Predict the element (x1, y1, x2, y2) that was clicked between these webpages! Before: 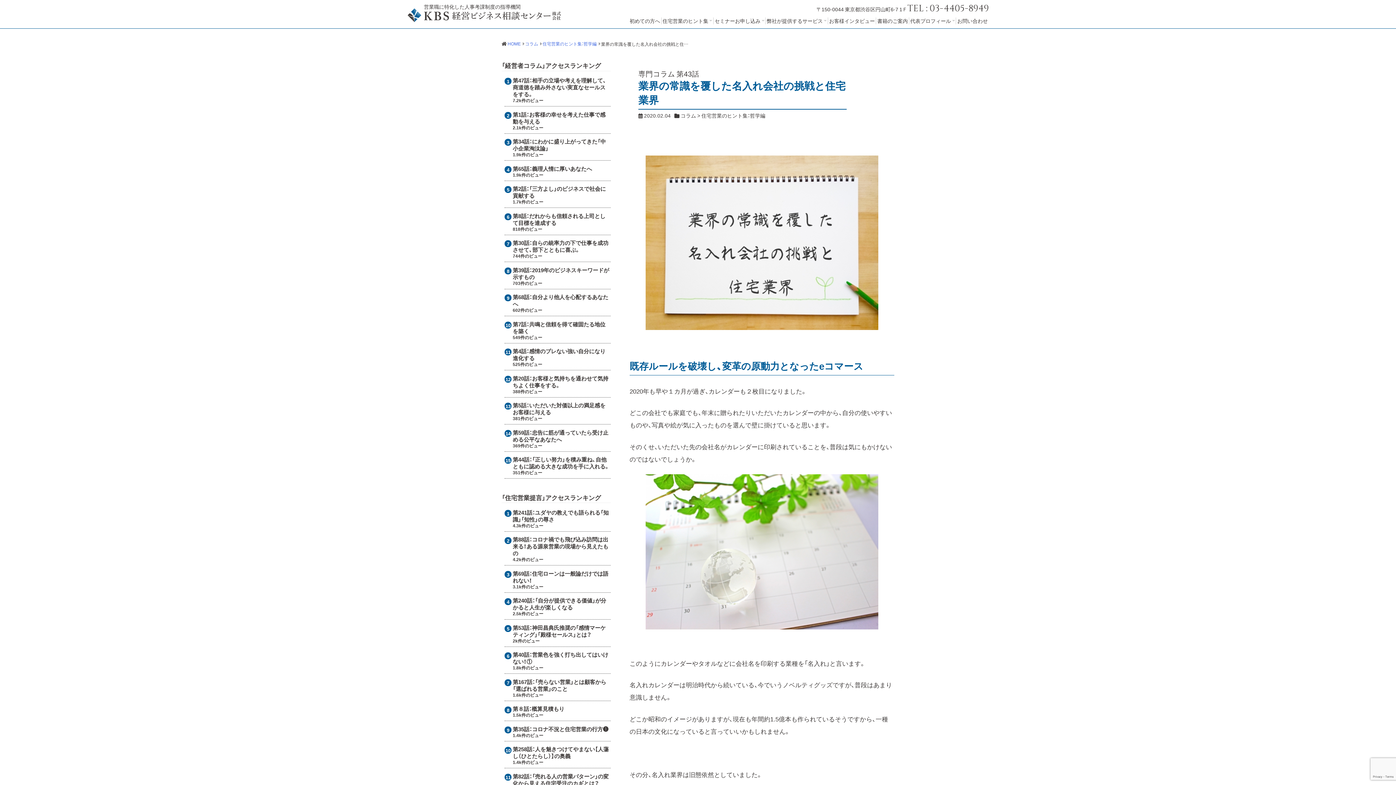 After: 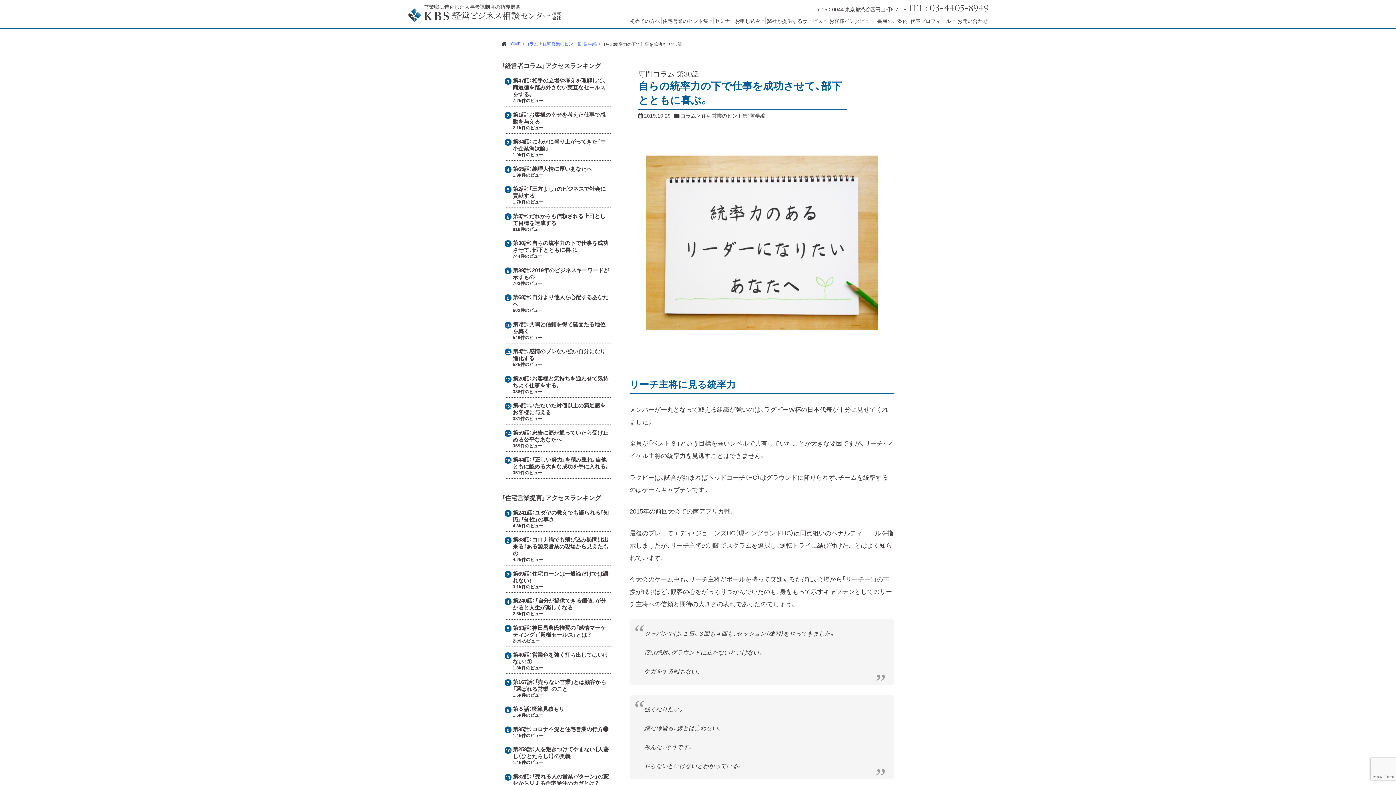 Action: label: 自らの統率力の下で仕事を成功させて、部下とともに喜ぶ。 bbox: (512, 238, 608, 253)